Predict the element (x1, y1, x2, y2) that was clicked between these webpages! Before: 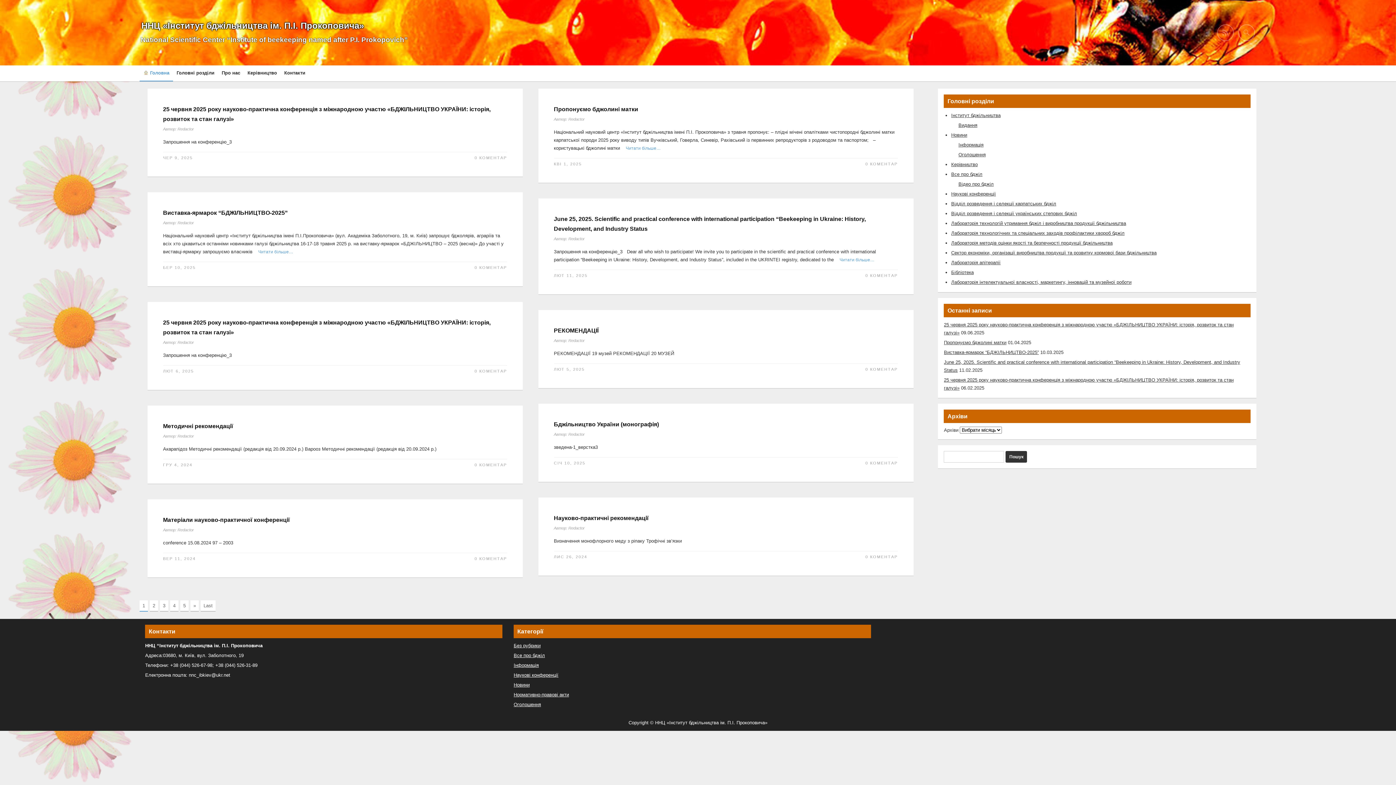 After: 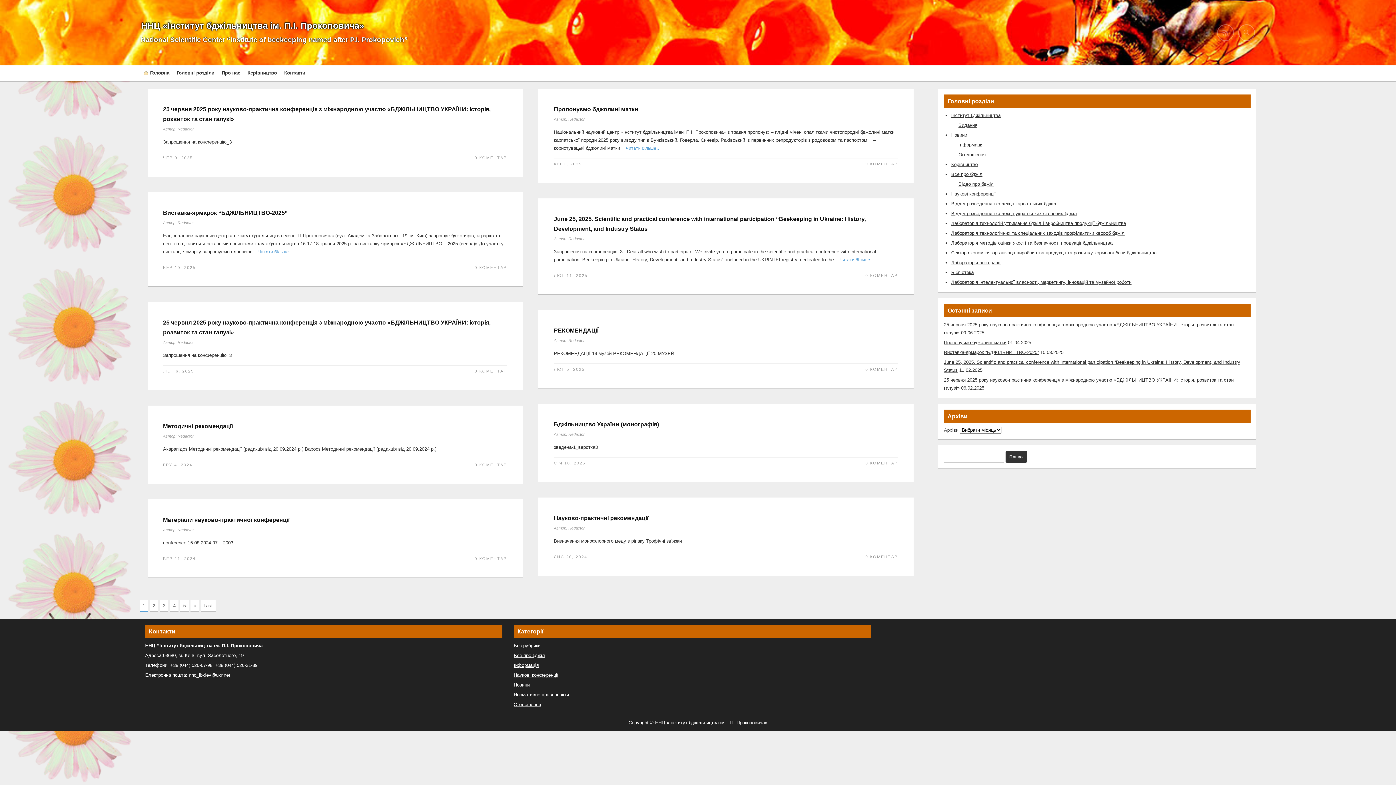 Action: label: Redactor bbox: (568, 432, 584, 436)